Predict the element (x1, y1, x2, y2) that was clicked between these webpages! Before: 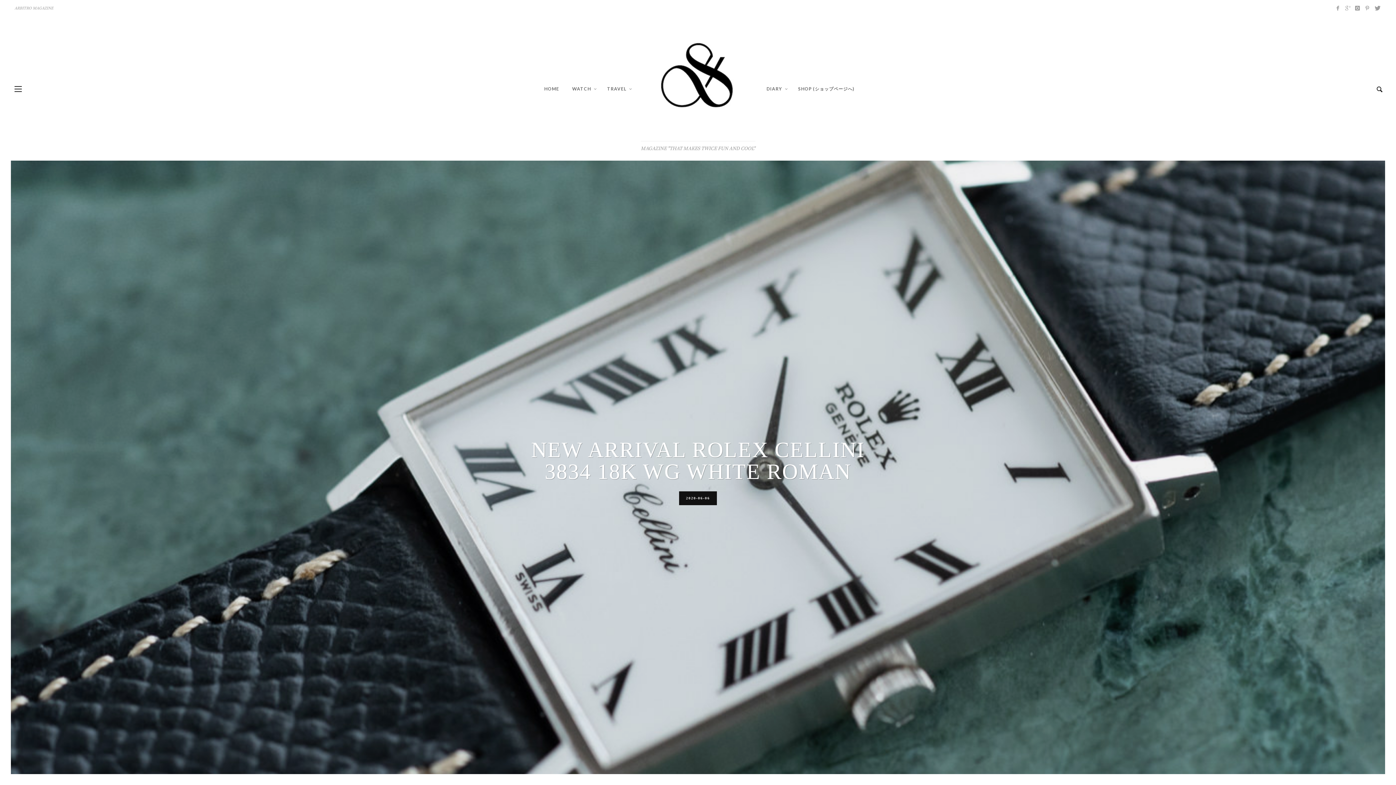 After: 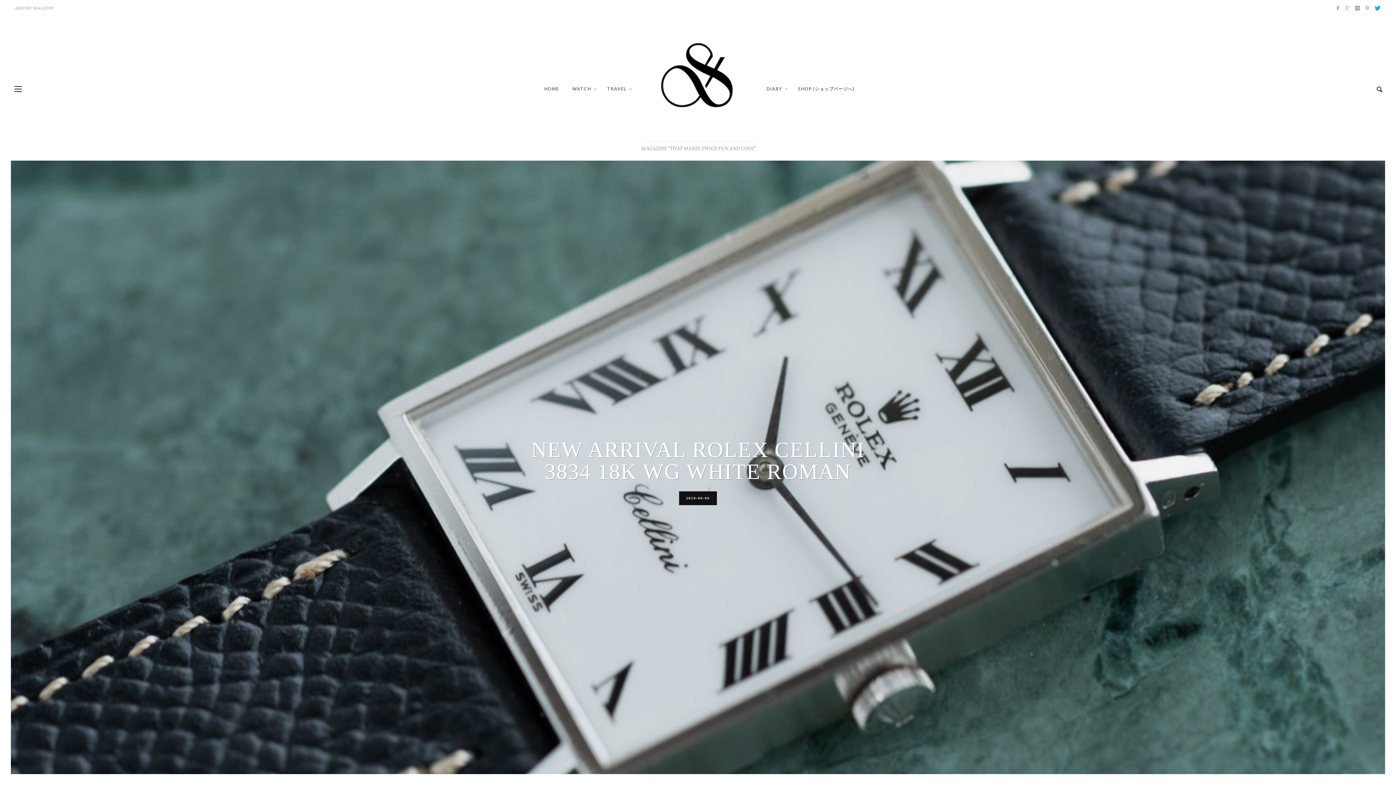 Action: bbox: (1373, 4, 1381, 12)